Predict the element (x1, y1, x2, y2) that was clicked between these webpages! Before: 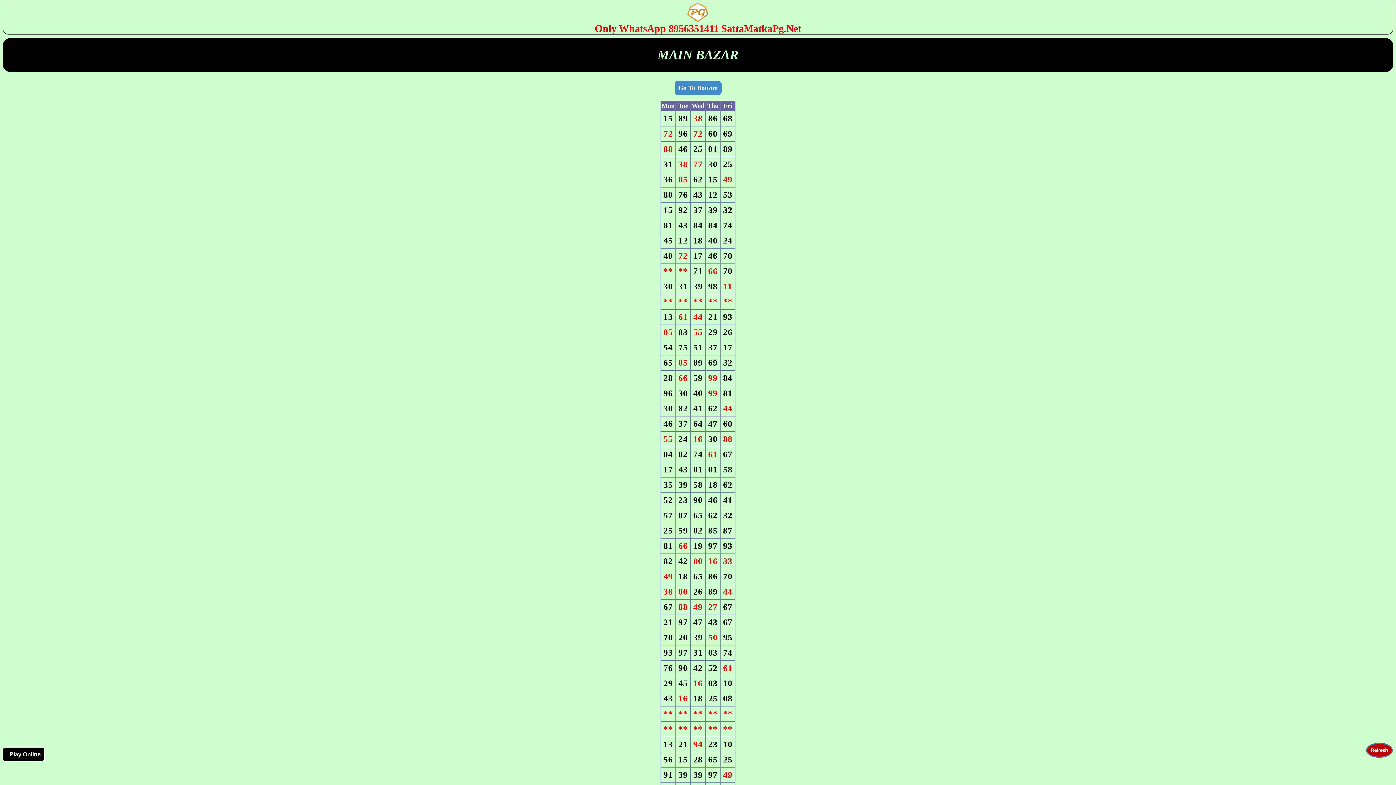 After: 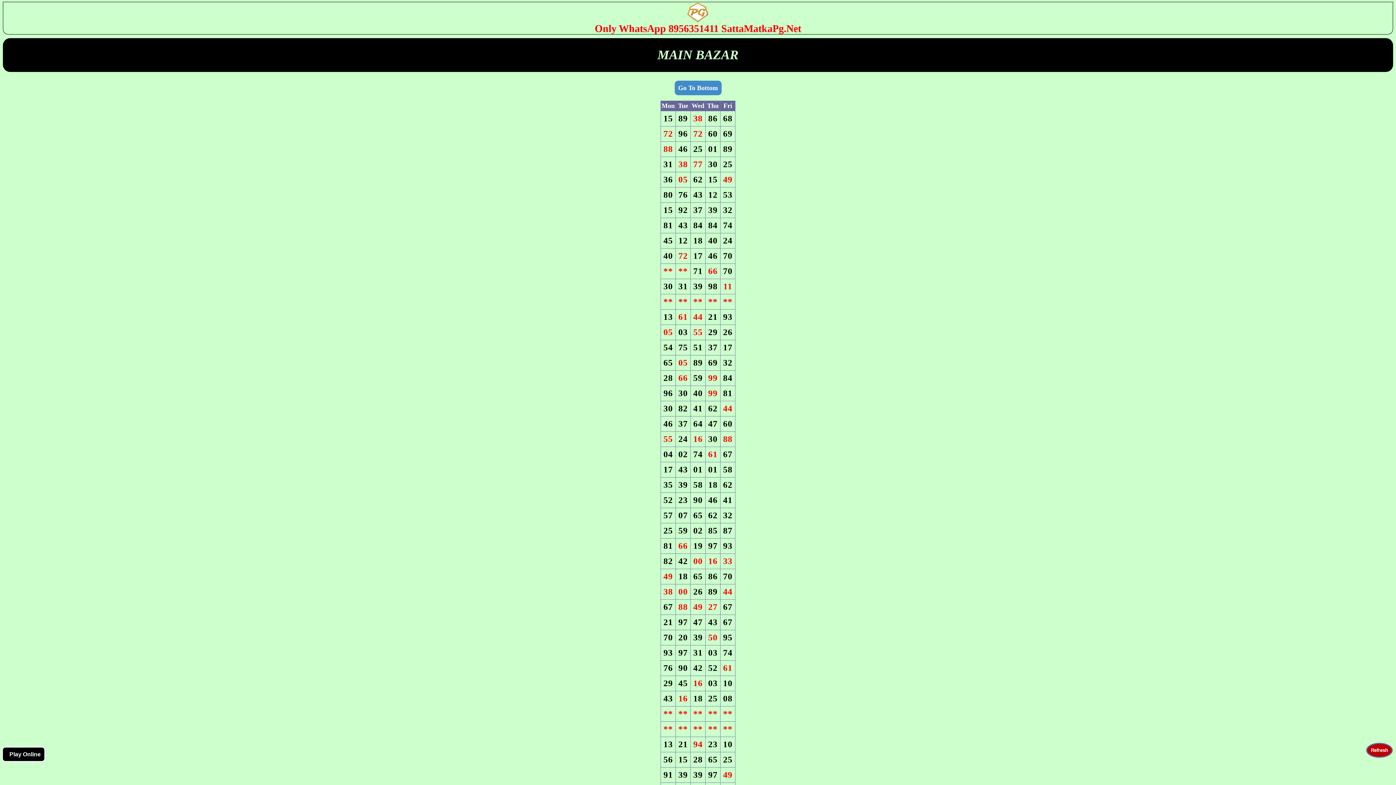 Action: bbox: (1, 751, 45, 758) label:   Play Online